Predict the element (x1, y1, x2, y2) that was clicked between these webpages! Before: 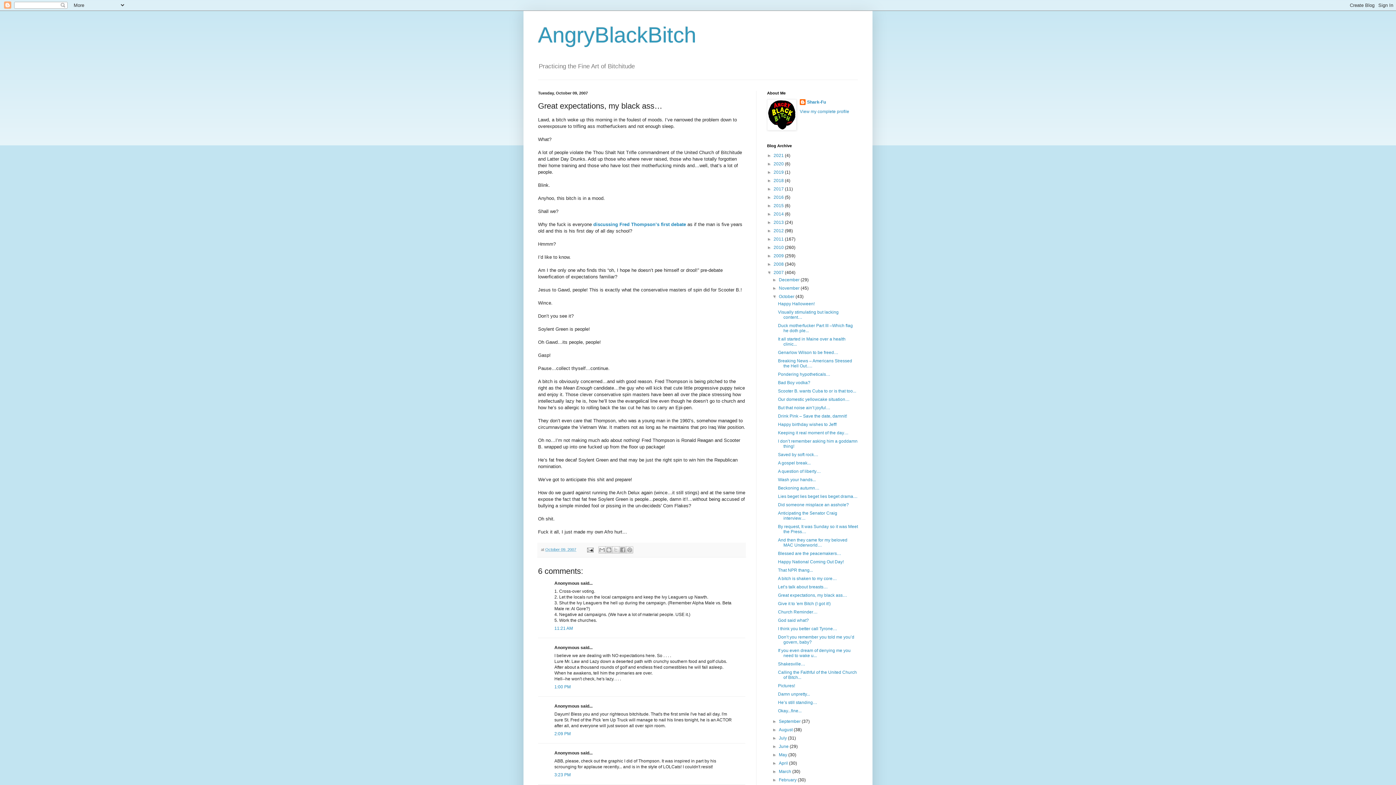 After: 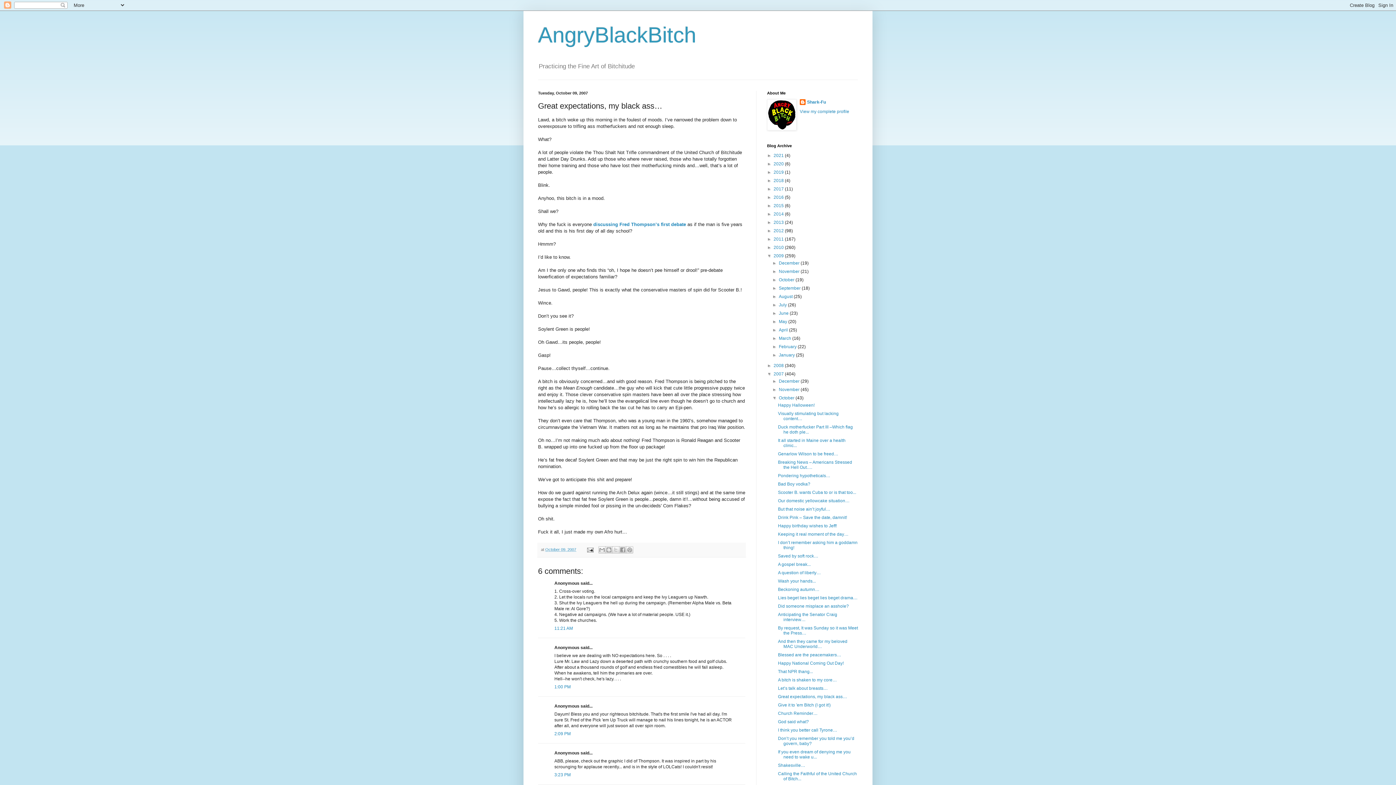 Action: label: ►   bbox: (767, 253, 773, 258)